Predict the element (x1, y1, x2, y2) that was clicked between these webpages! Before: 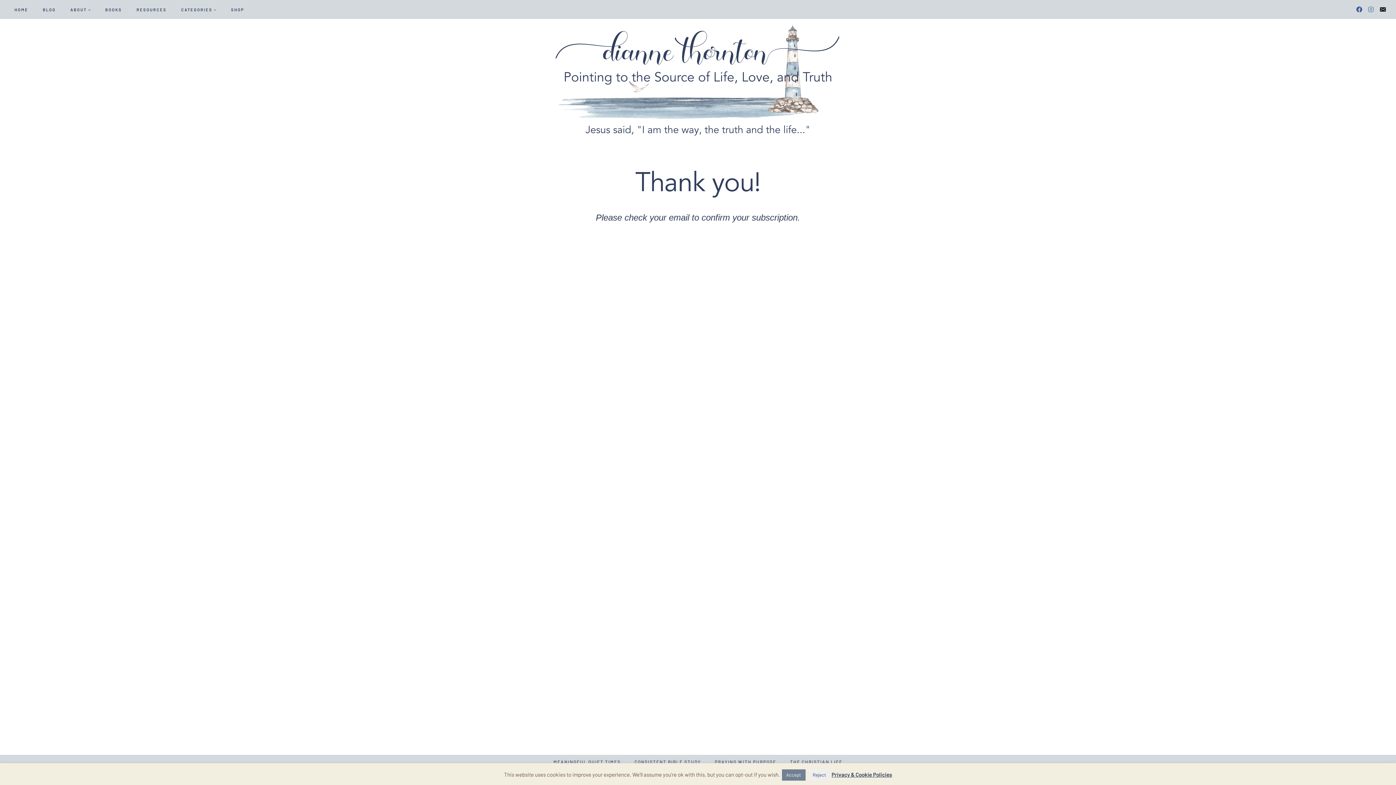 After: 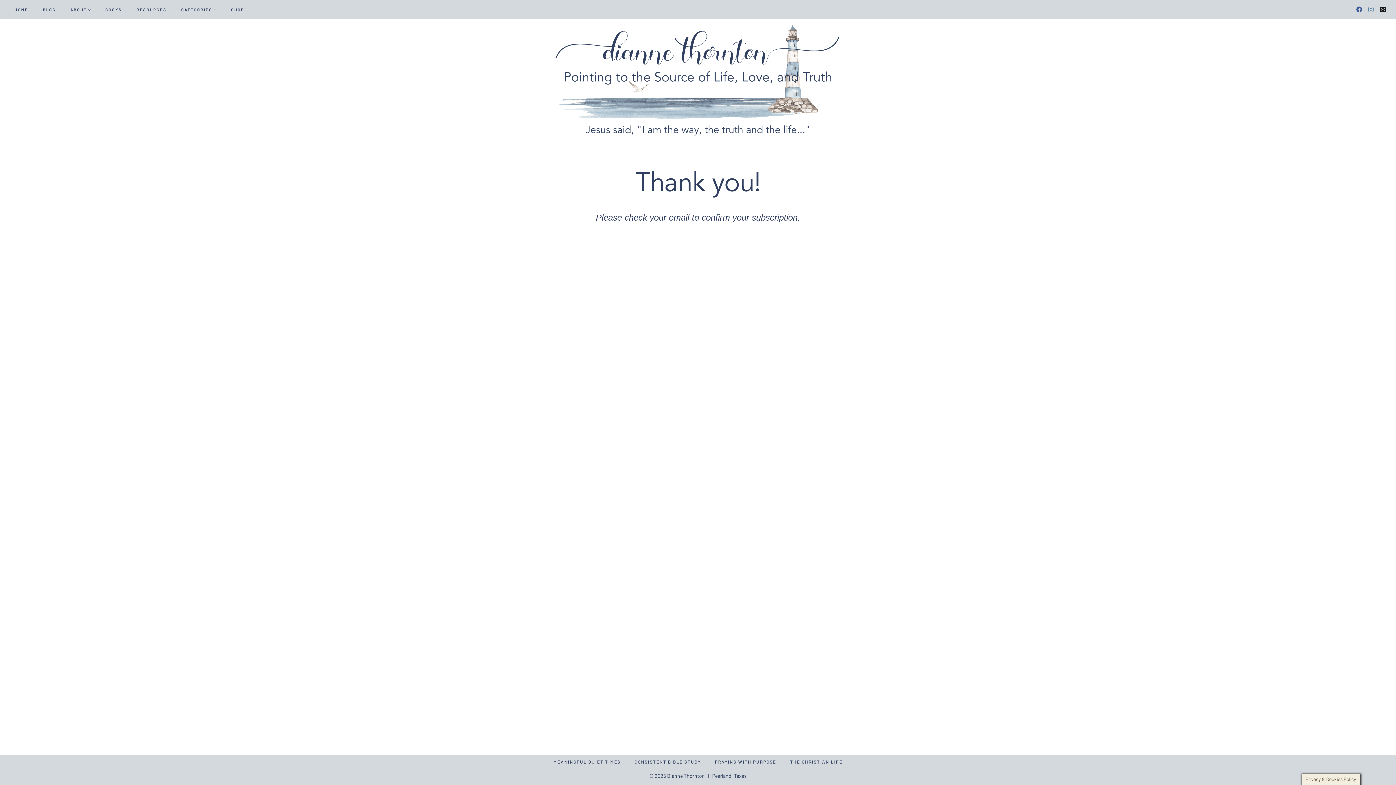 Action: bbox: (808, 769, 830, 781) label: Reject